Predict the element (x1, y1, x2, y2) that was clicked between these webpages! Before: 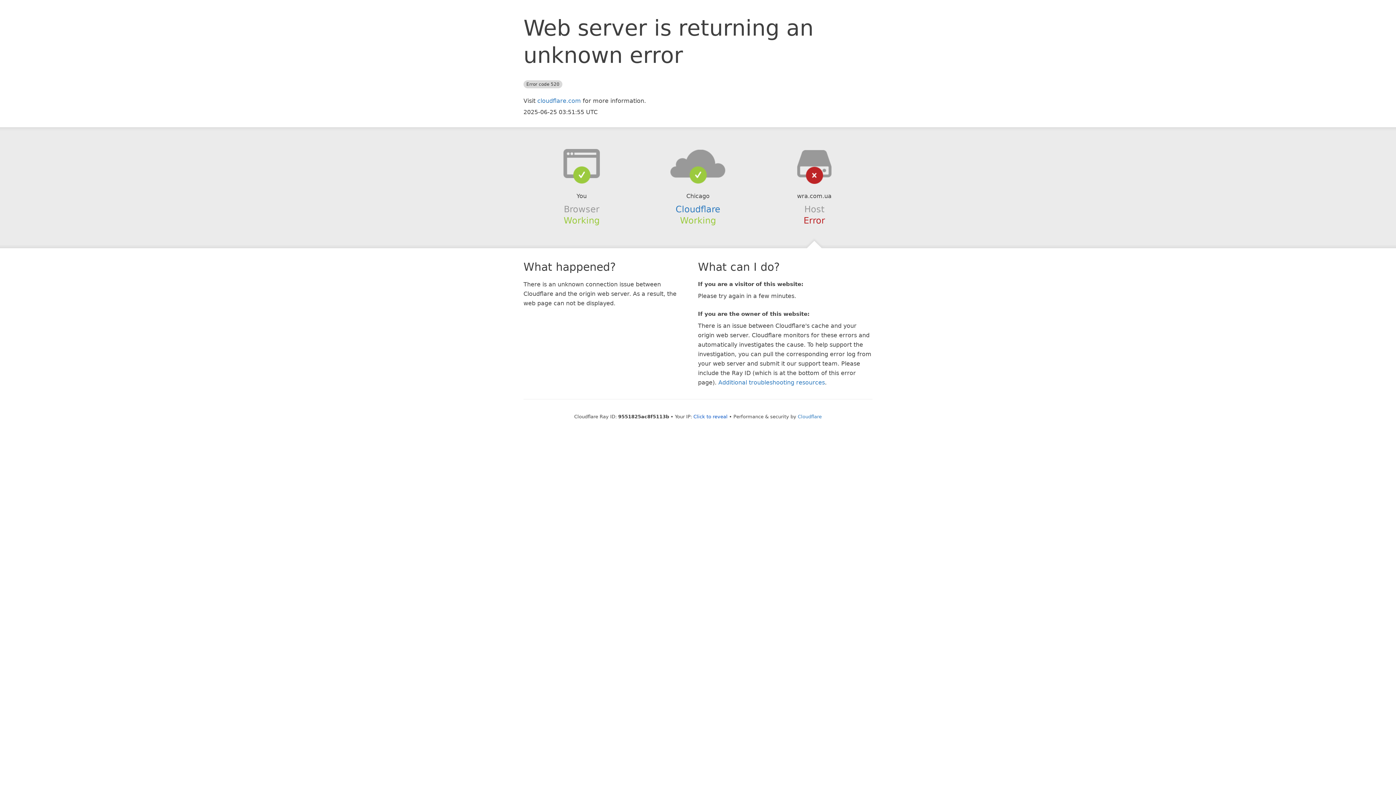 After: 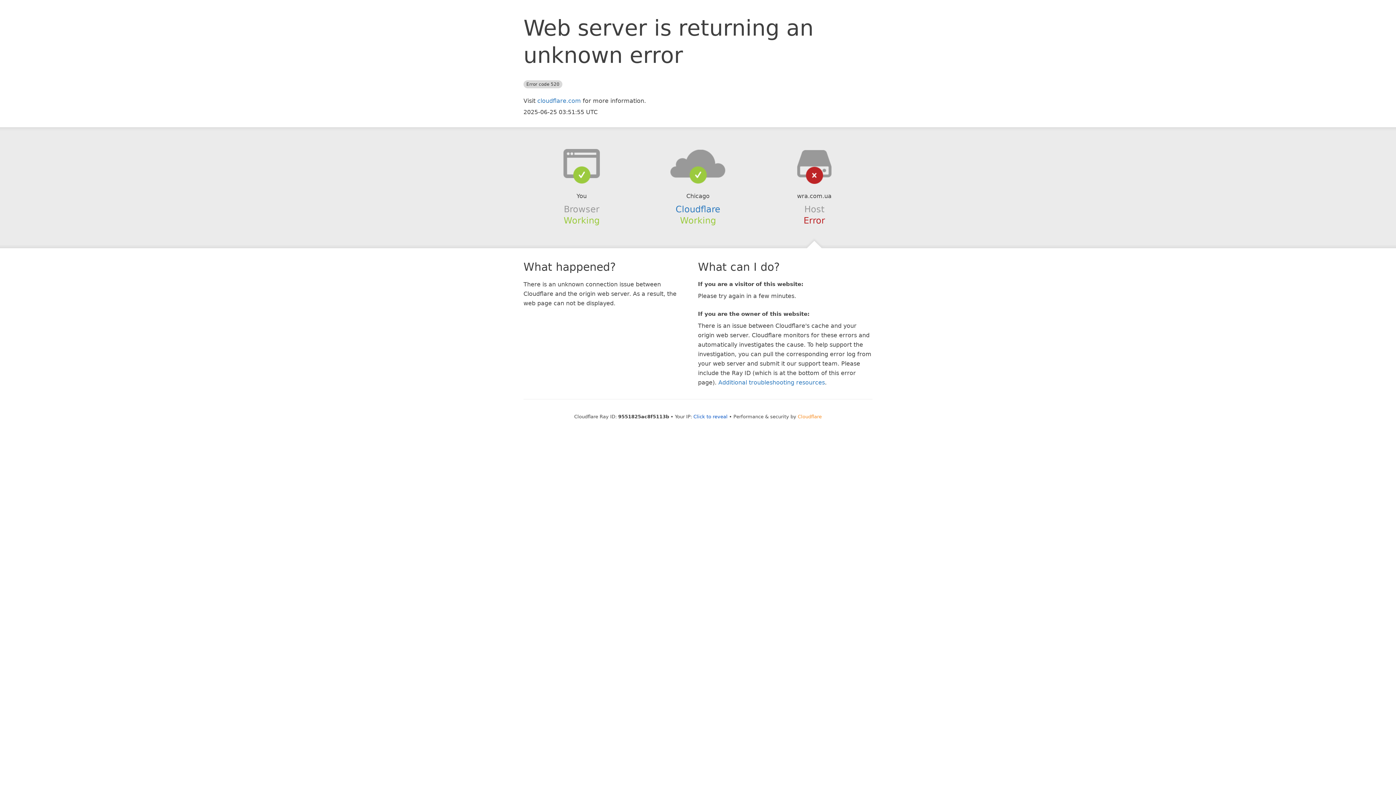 Action: label: Cloudflare bbox: (798, 414, 822, 419)